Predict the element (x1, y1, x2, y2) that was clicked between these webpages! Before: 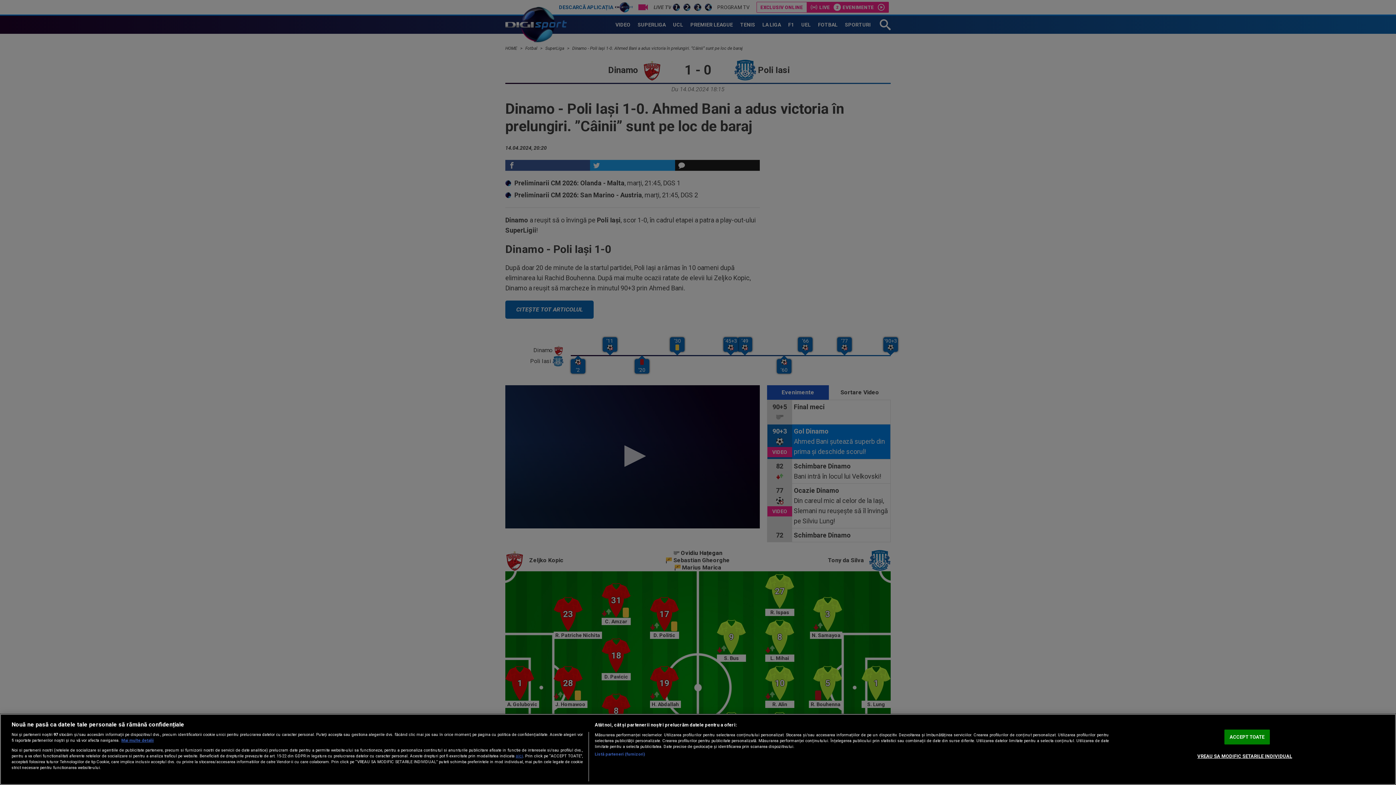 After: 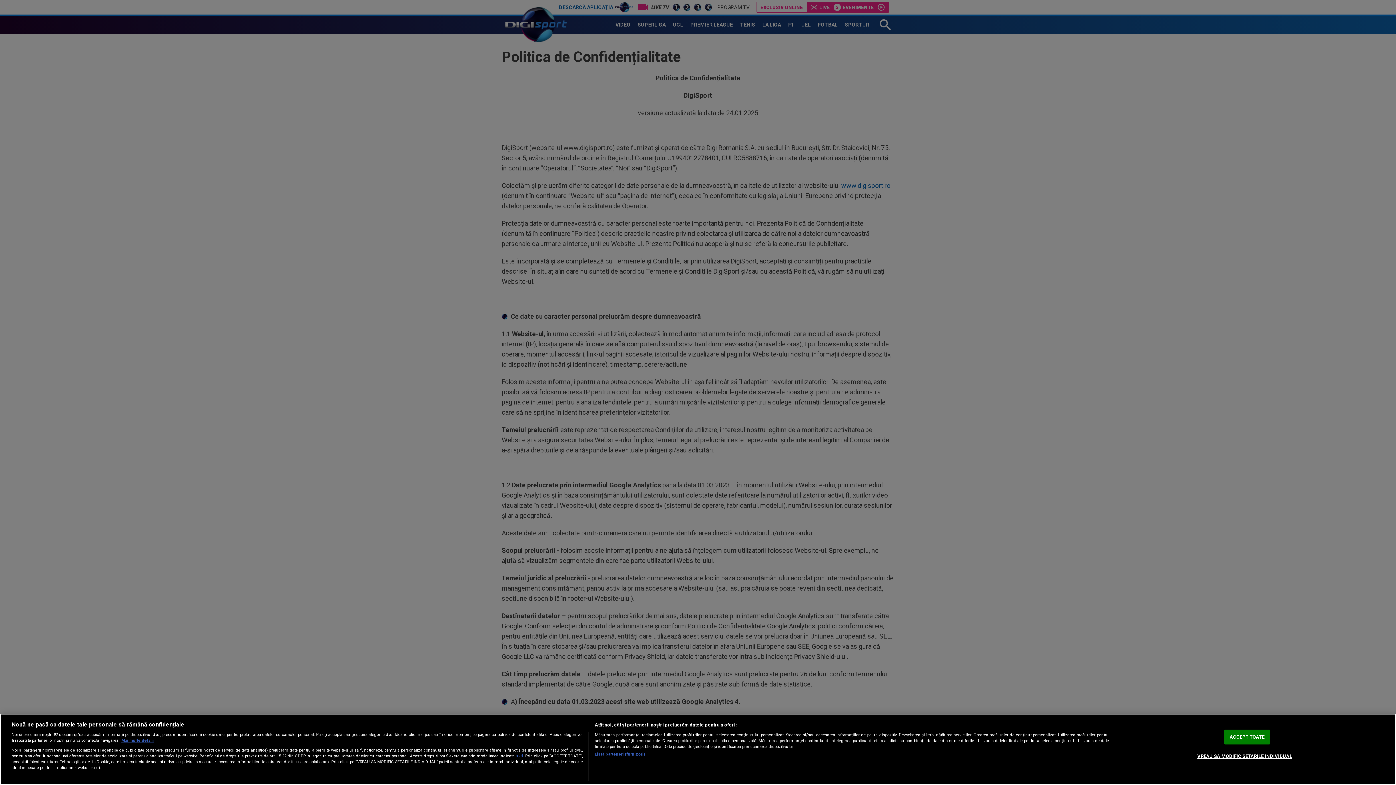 Action: label: aici bbox: (515, 753, 523, 758)